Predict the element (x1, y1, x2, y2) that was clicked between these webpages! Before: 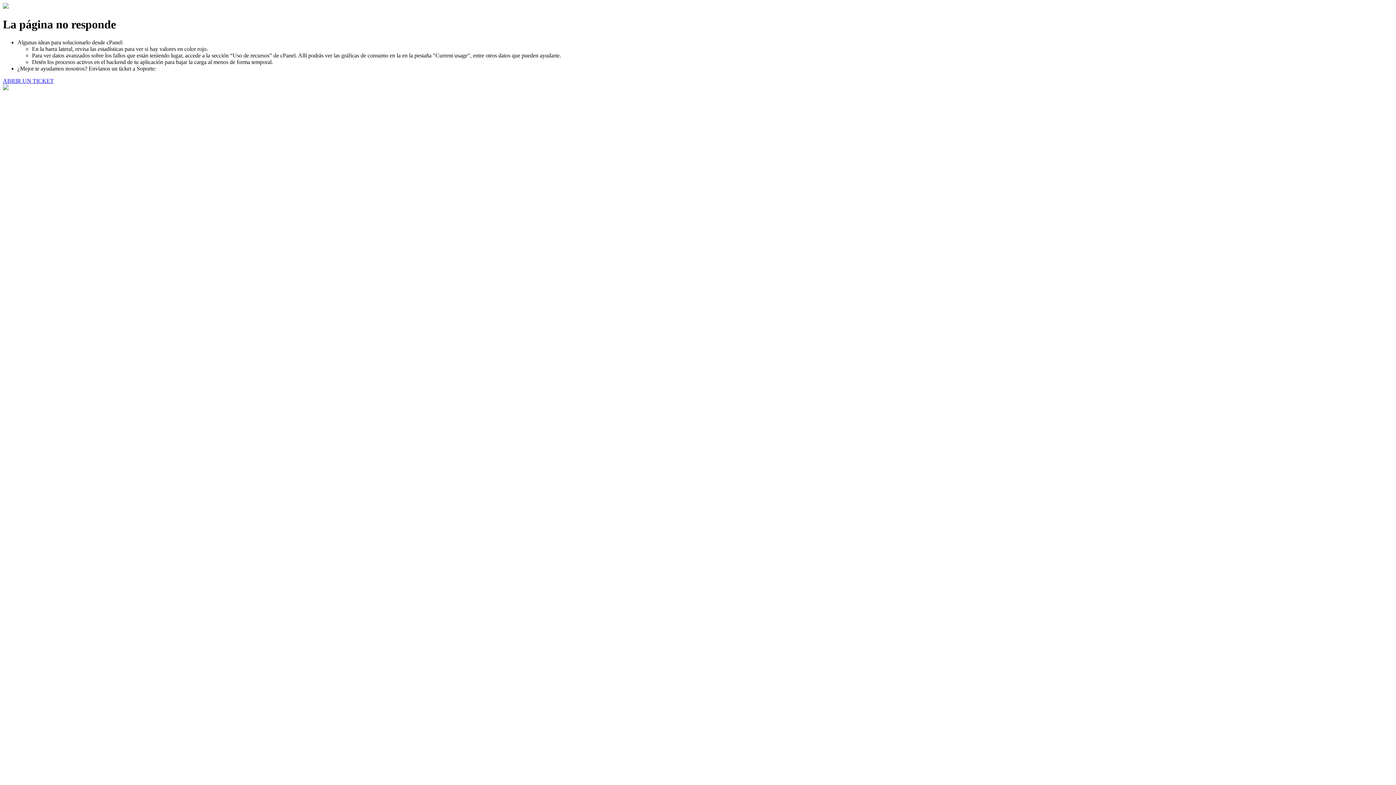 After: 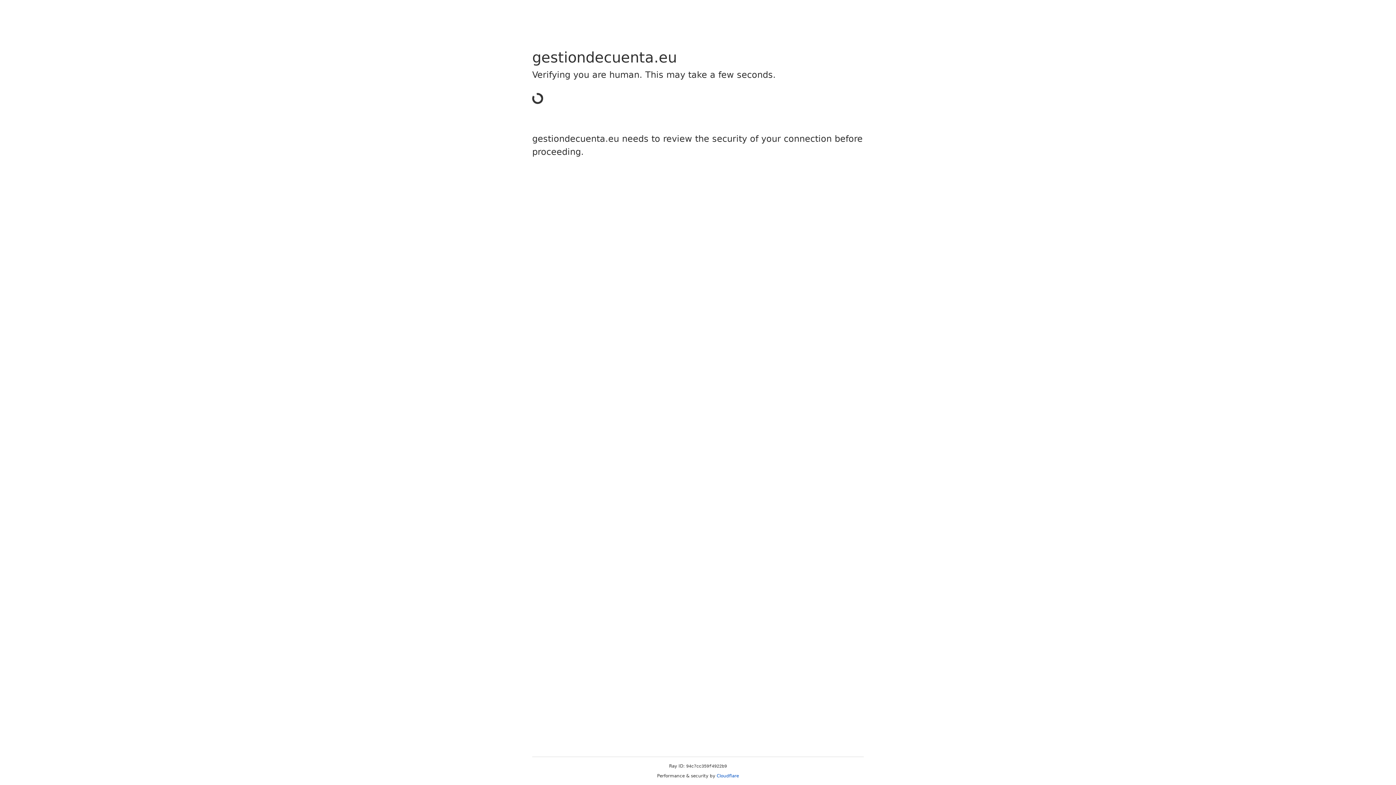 Action: label: ABRIR UN TICKET bbox: (2, 77, 53, 83)